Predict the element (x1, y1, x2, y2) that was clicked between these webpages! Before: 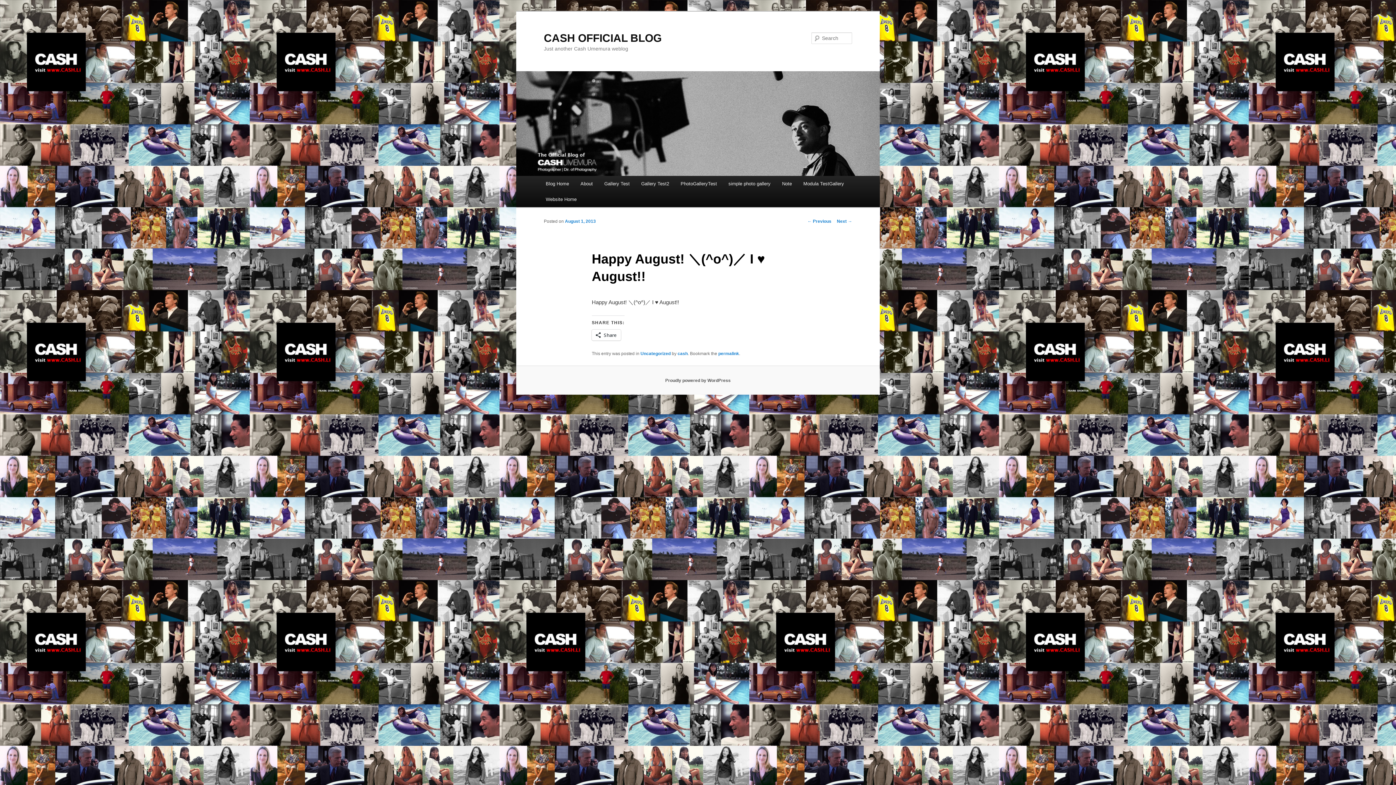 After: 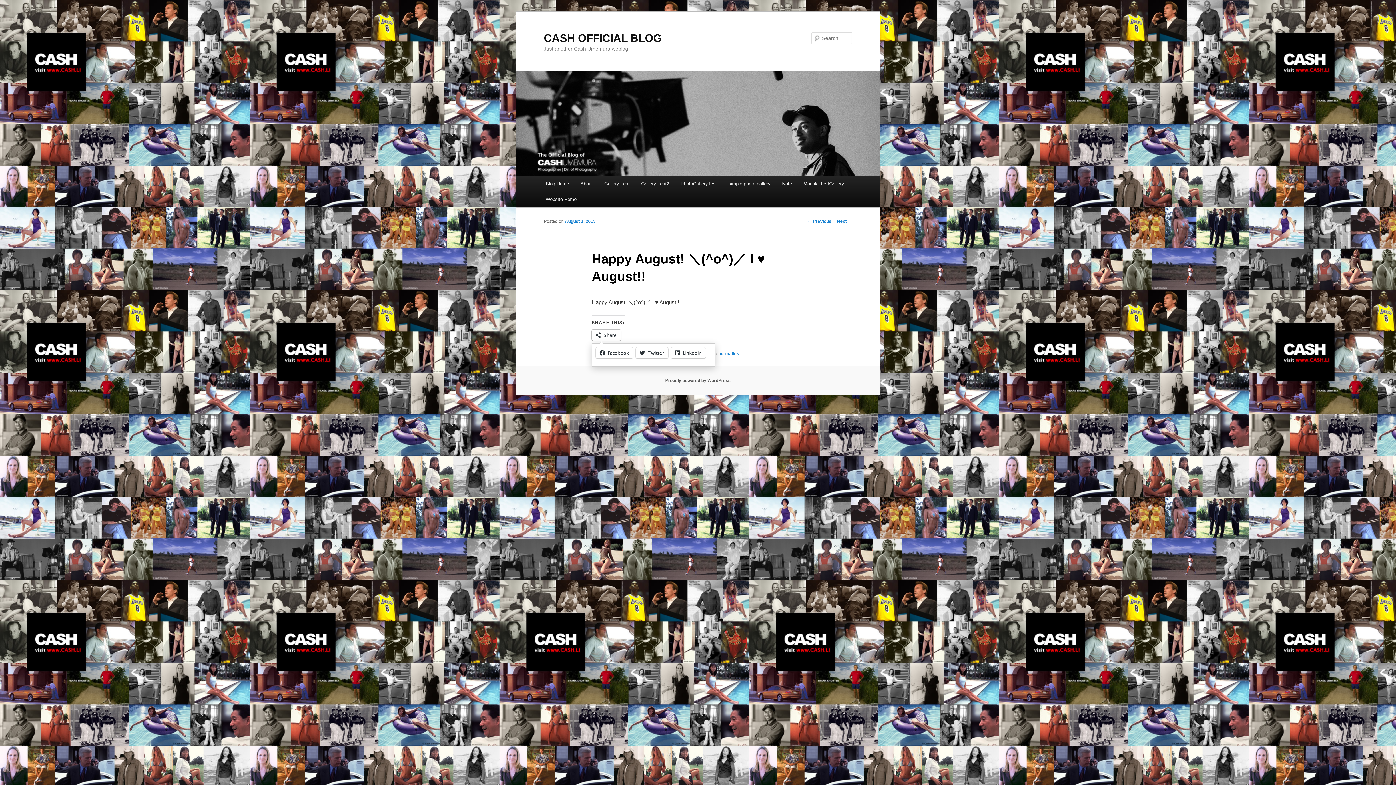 Action: bbox: (591, 329, 621, 340) label: Share